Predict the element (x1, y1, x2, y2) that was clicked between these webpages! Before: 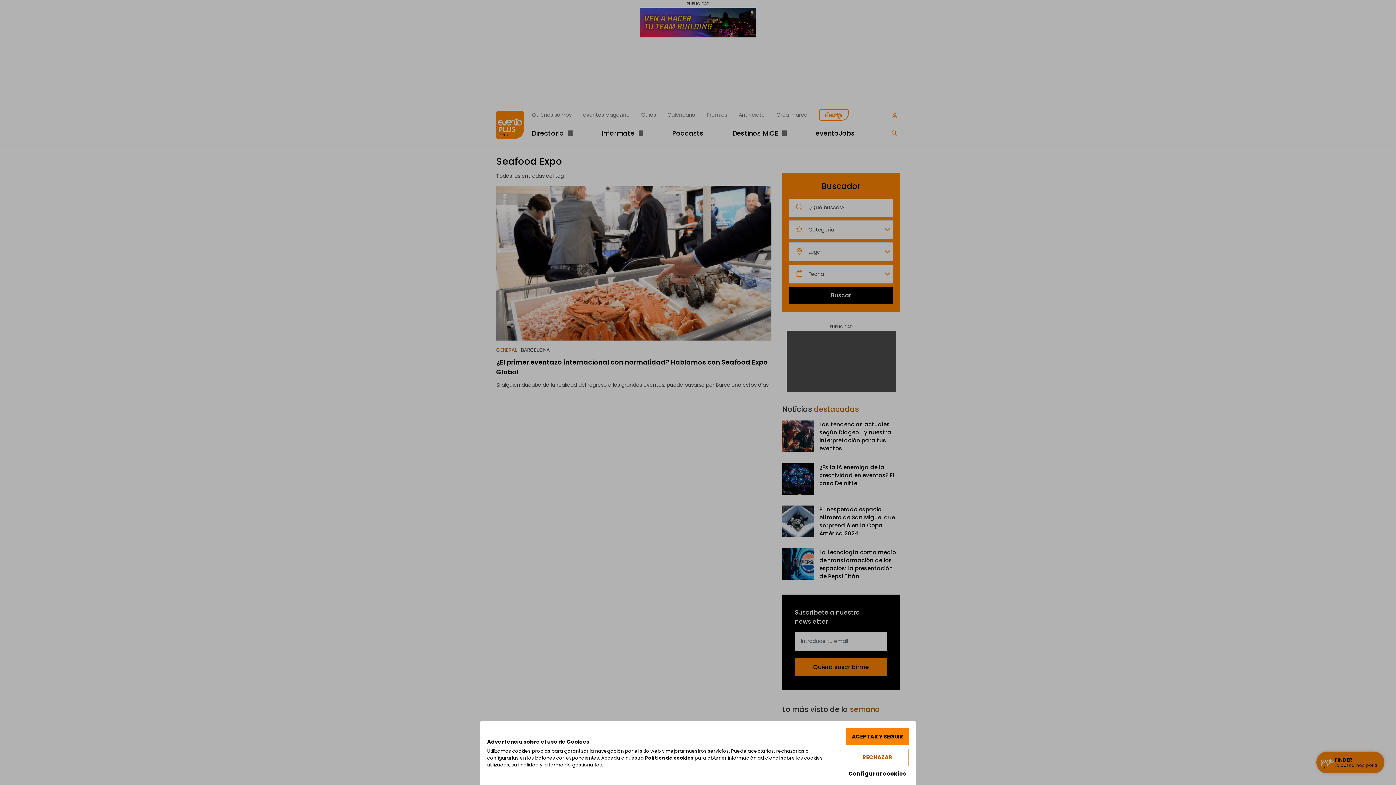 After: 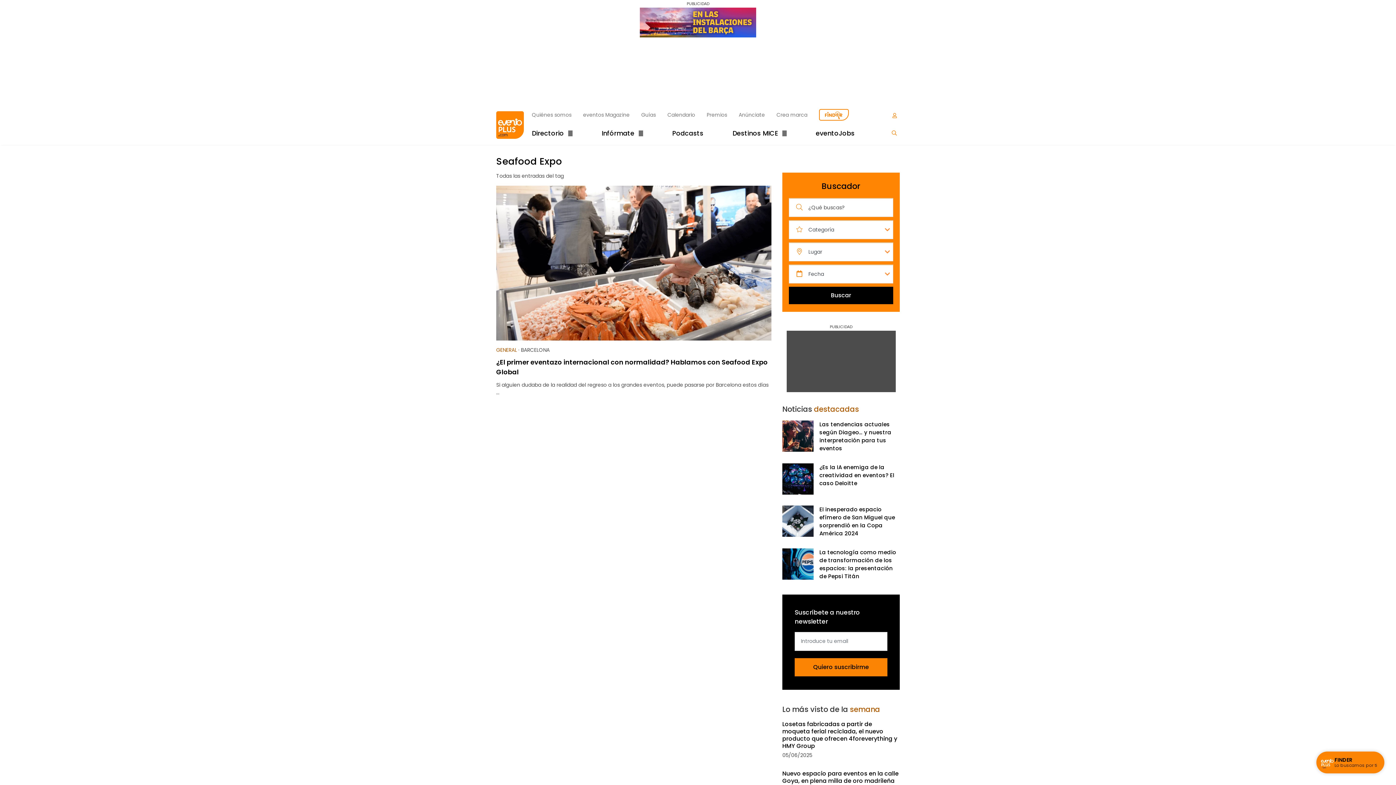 Action: bbox: (846, 749, 909, 766) label: RECHAZAR